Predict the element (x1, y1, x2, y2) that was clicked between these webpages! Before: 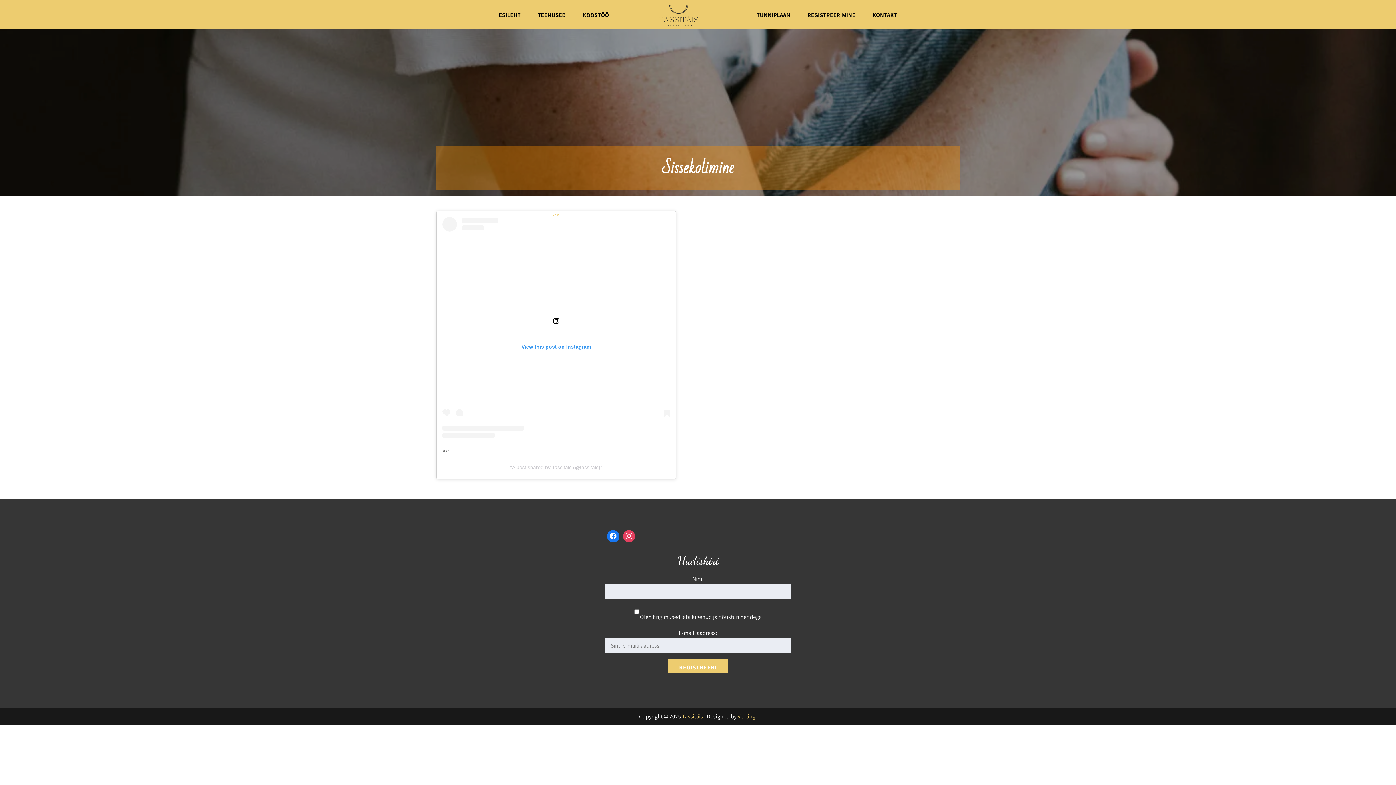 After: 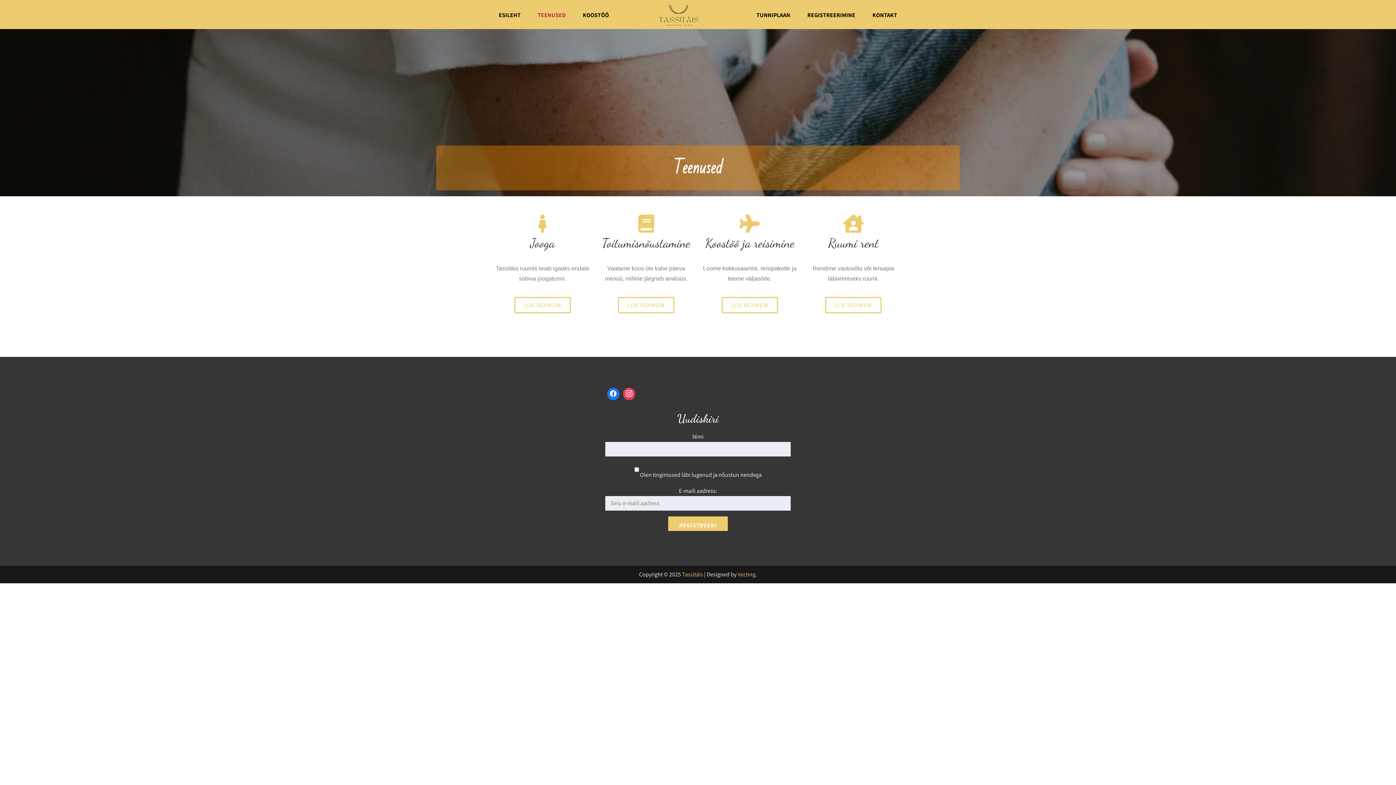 Action: label: TEENUSED bbox: (529, 5, 573, 24)